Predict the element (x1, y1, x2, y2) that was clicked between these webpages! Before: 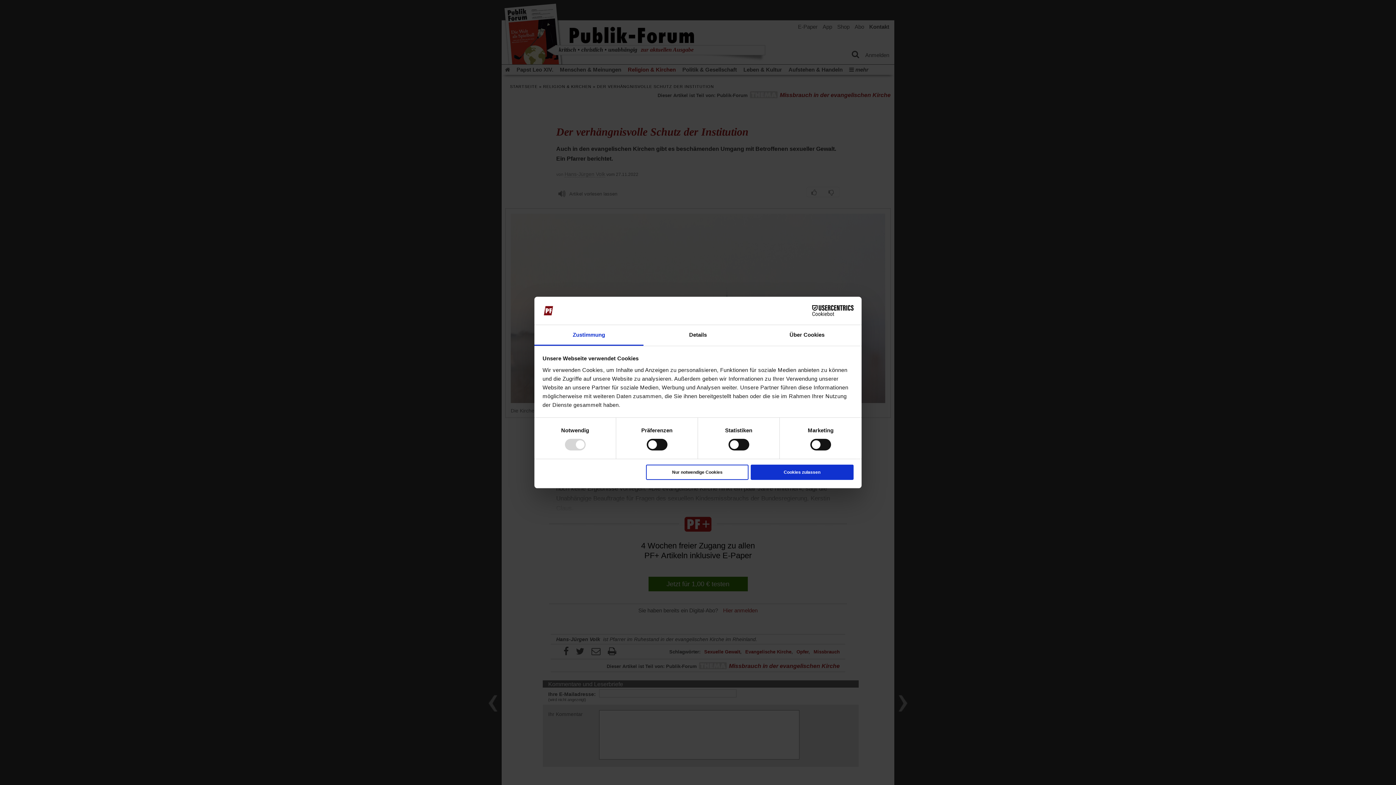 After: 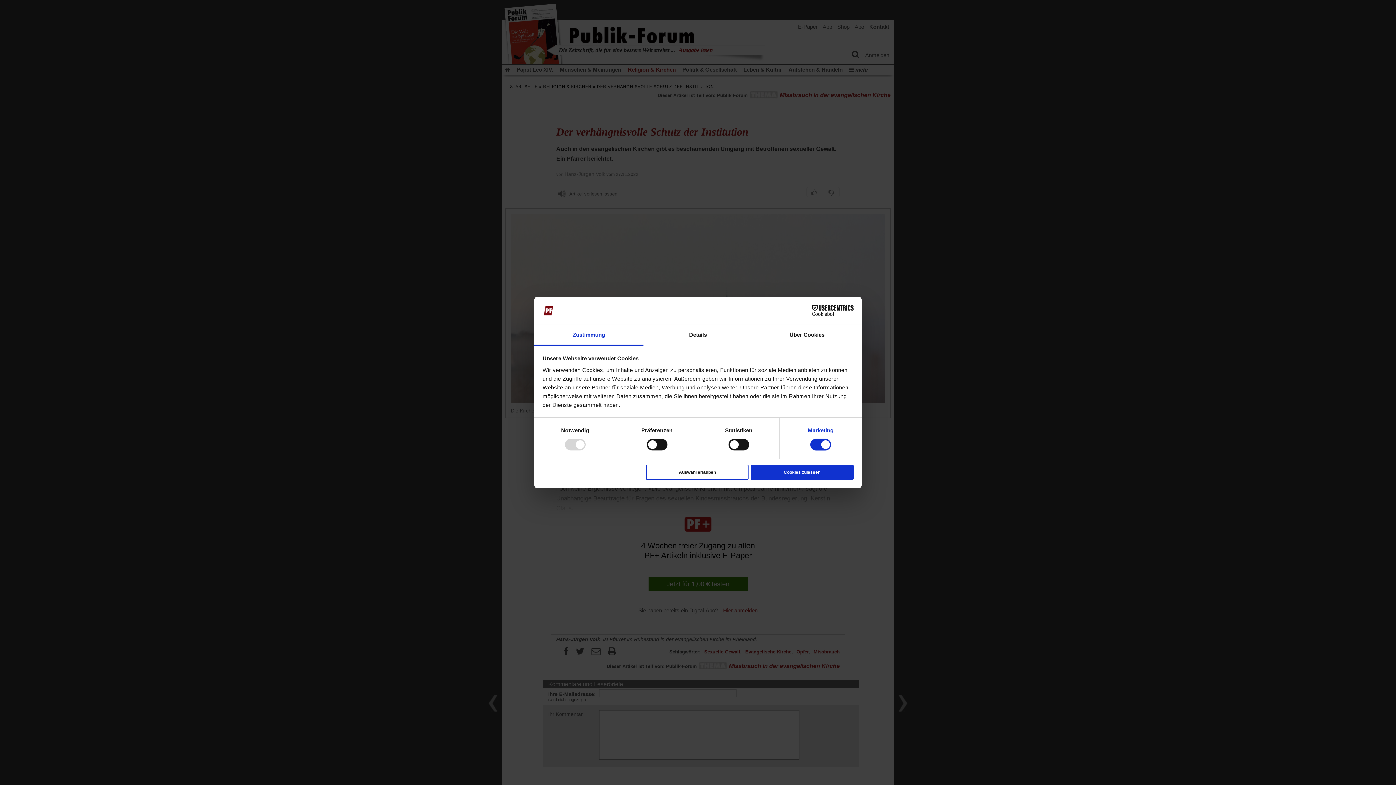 Action: label: Marketing bbox: (808, 427, 833, 433)